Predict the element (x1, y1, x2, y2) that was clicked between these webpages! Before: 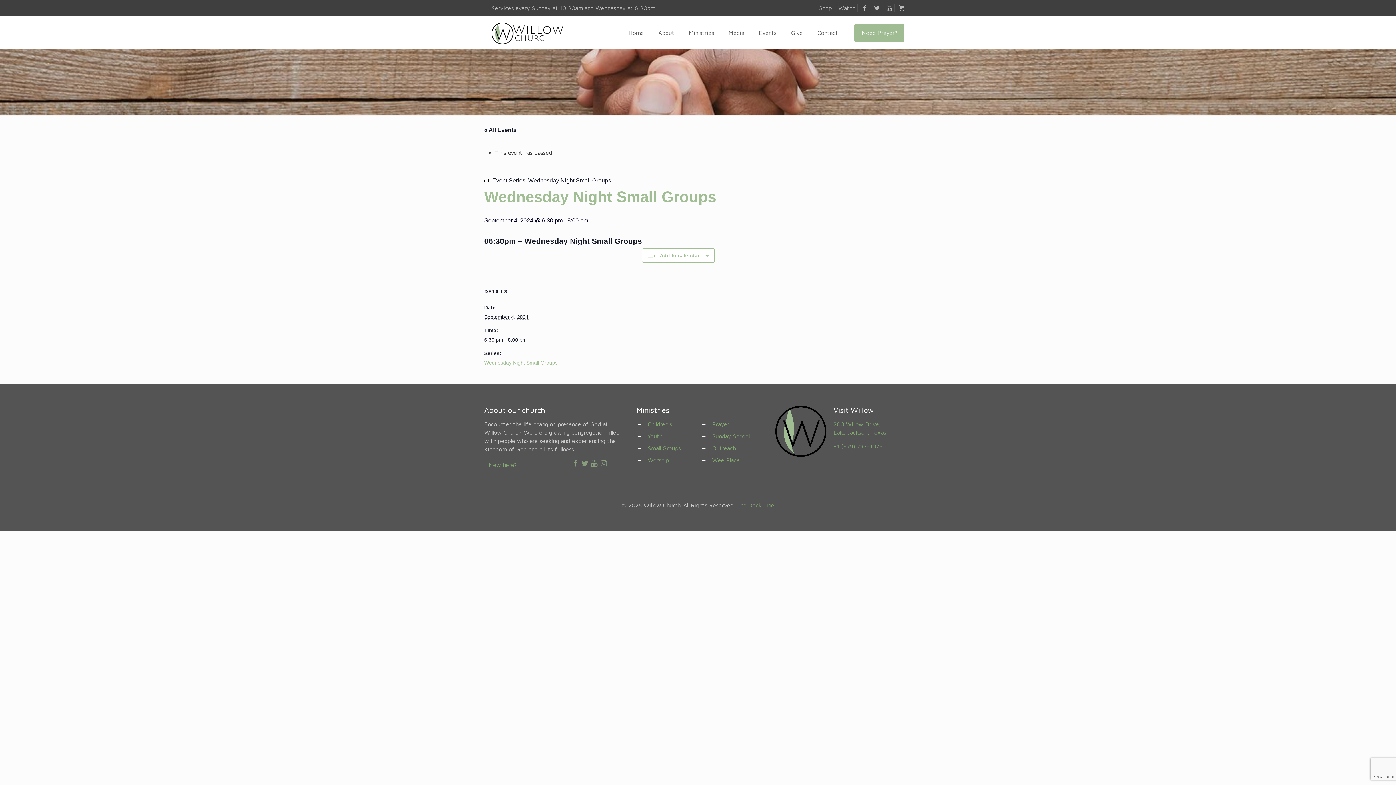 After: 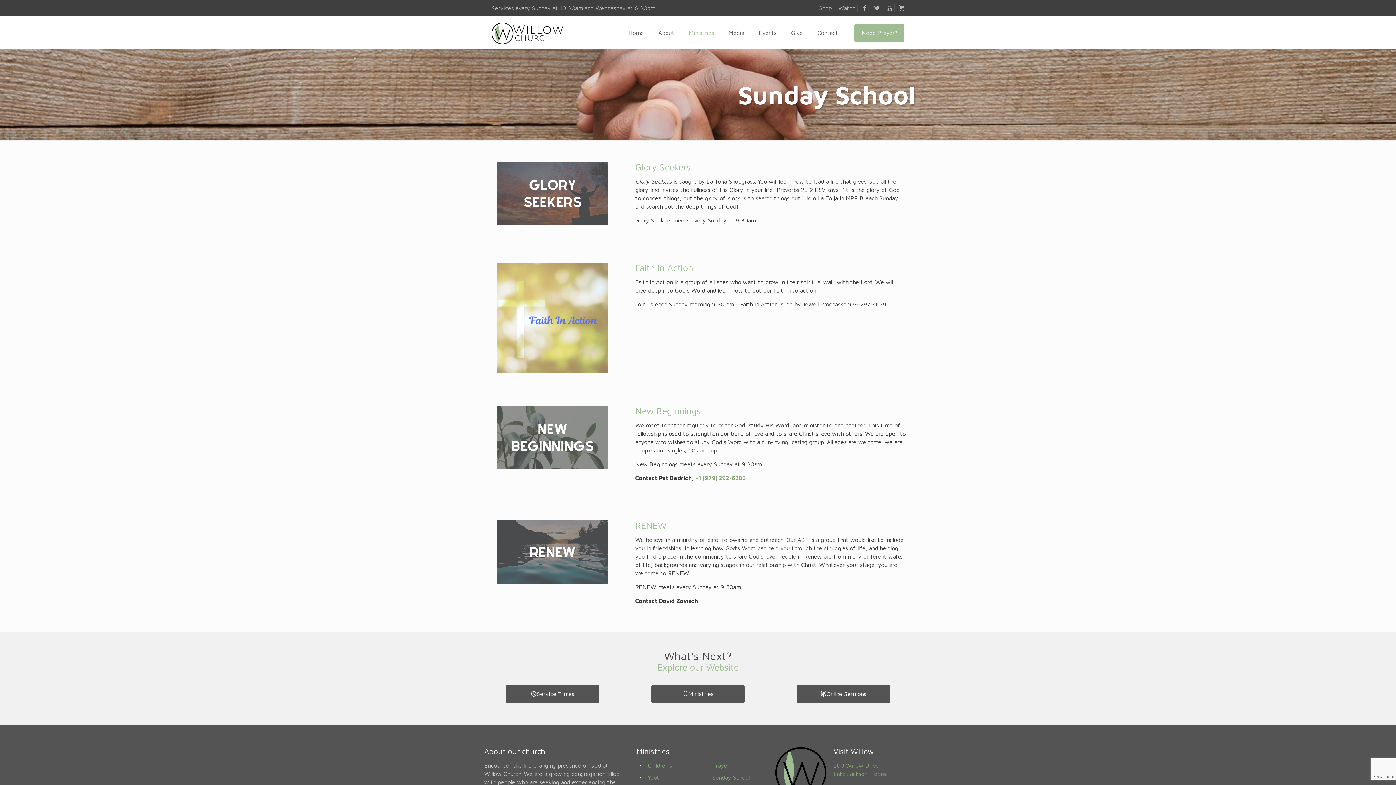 Action: bbox: (712, 433, 749, 439) label: Sunday School